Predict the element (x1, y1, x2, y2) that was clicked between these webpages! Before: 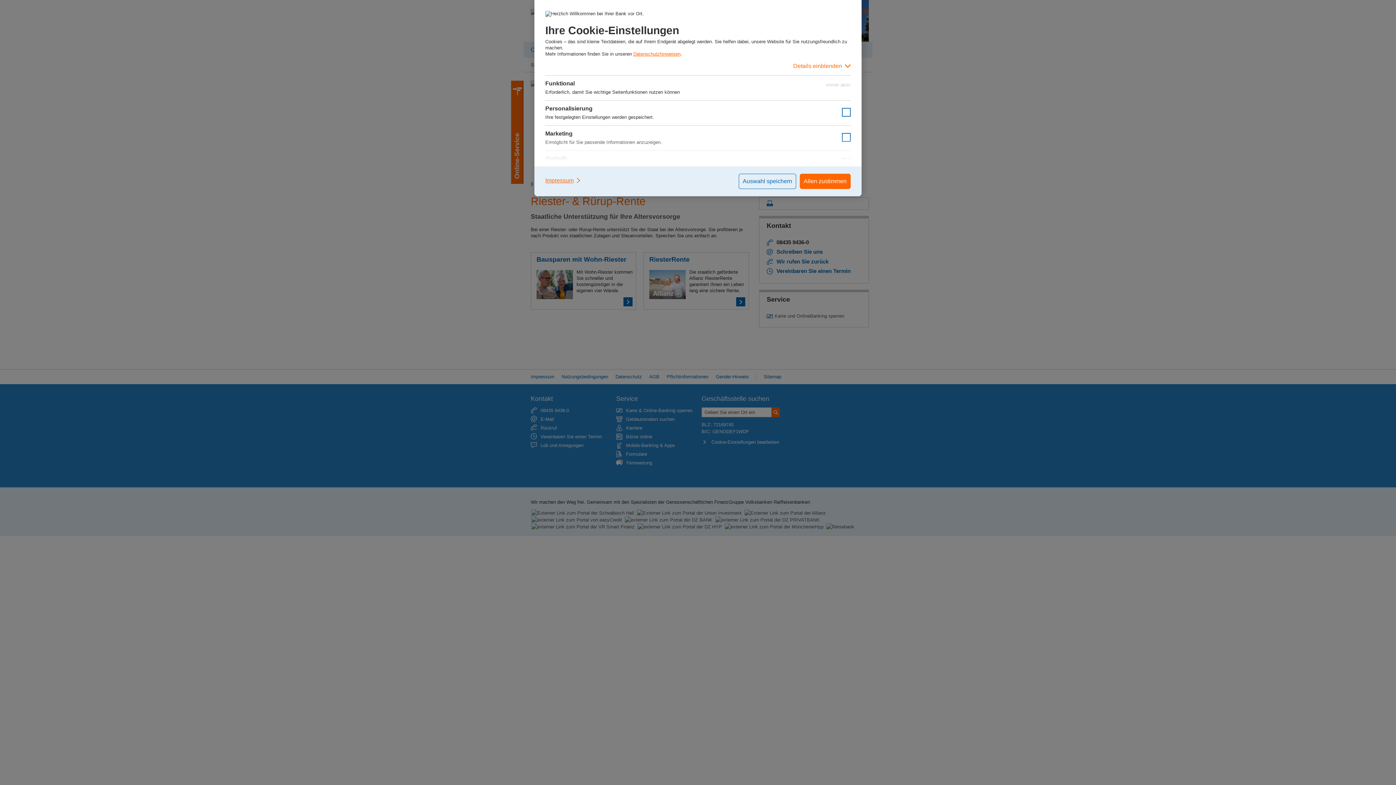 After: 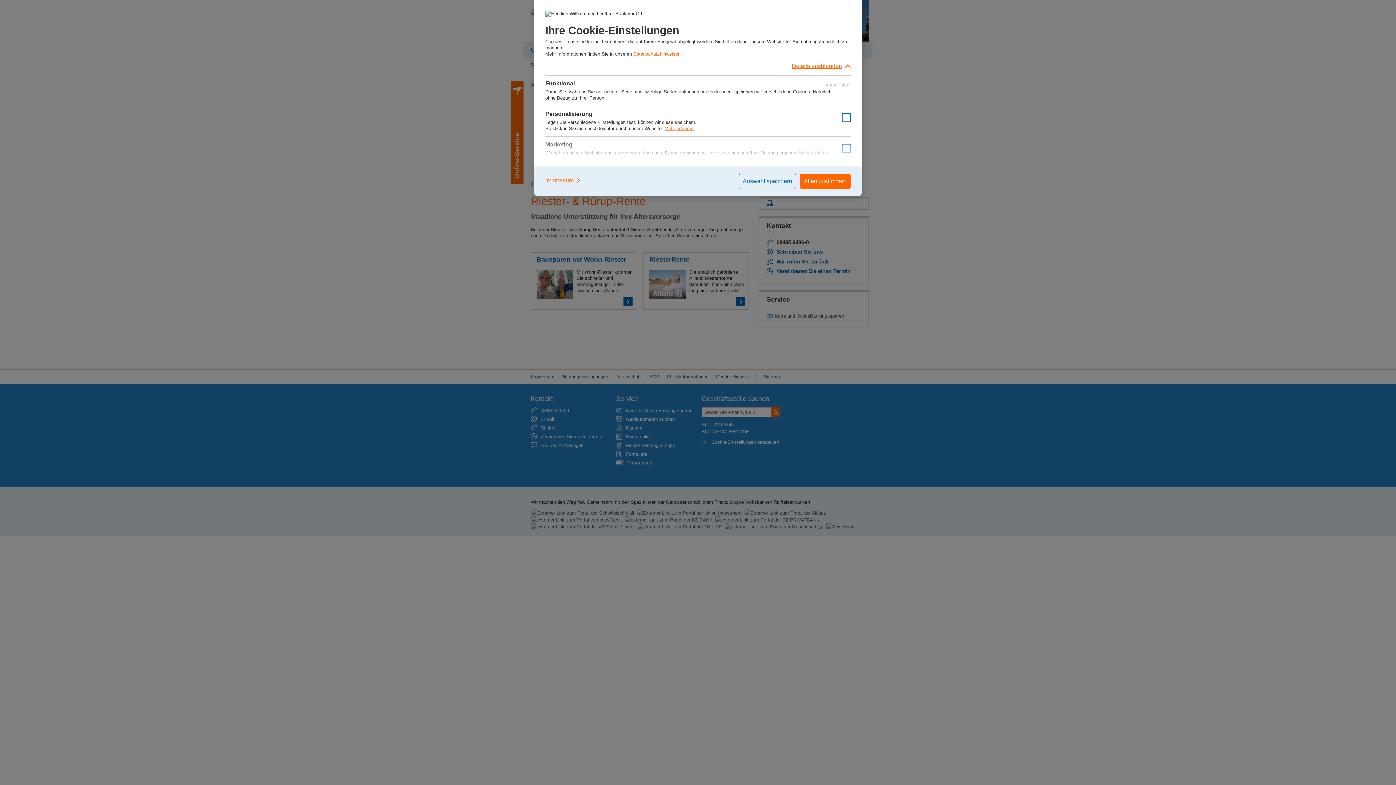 Action: bbox: (545, 57, 850, 75) label: Details einblenden